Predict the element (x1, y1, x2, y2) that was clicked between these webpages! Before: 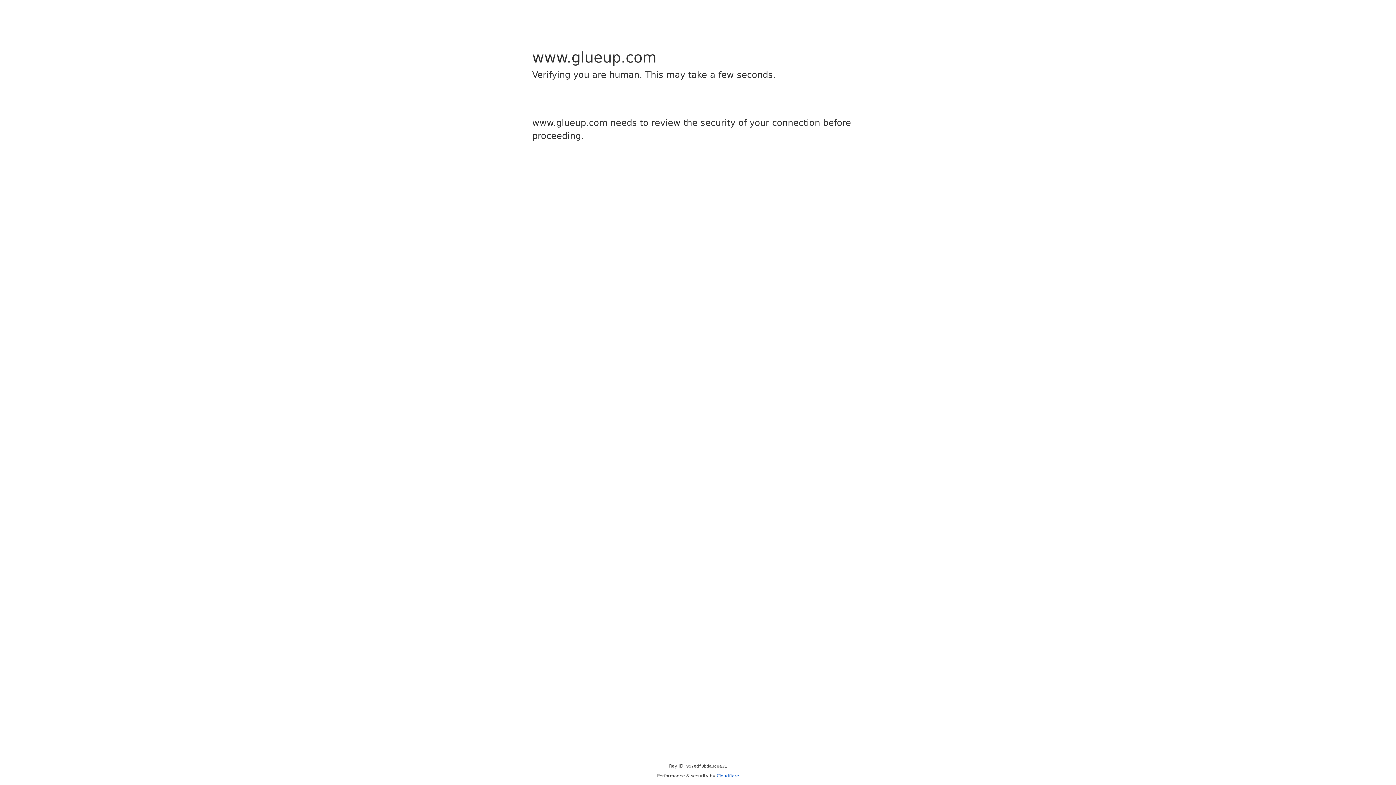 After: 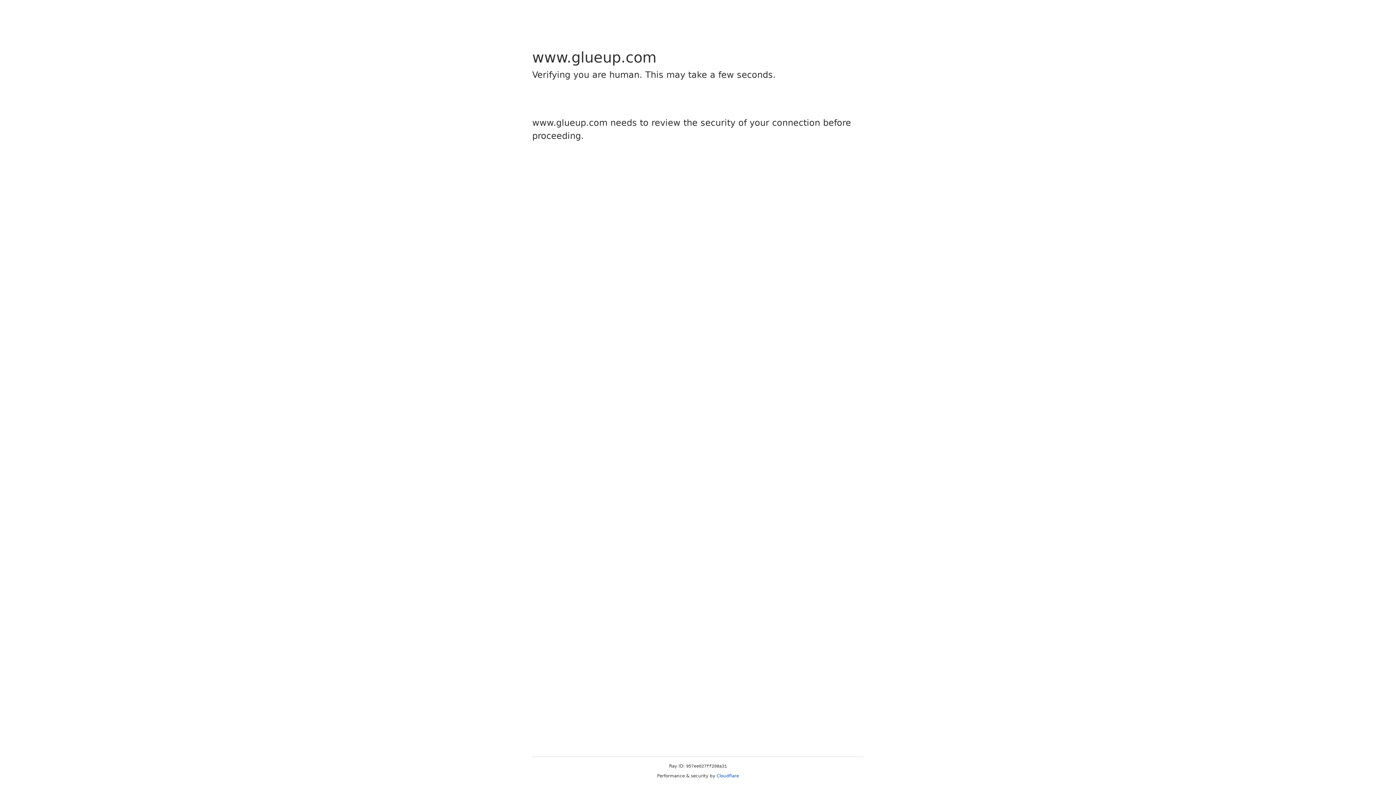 Action: label: Cloudflare bbox: (716, 773, 739, 778)